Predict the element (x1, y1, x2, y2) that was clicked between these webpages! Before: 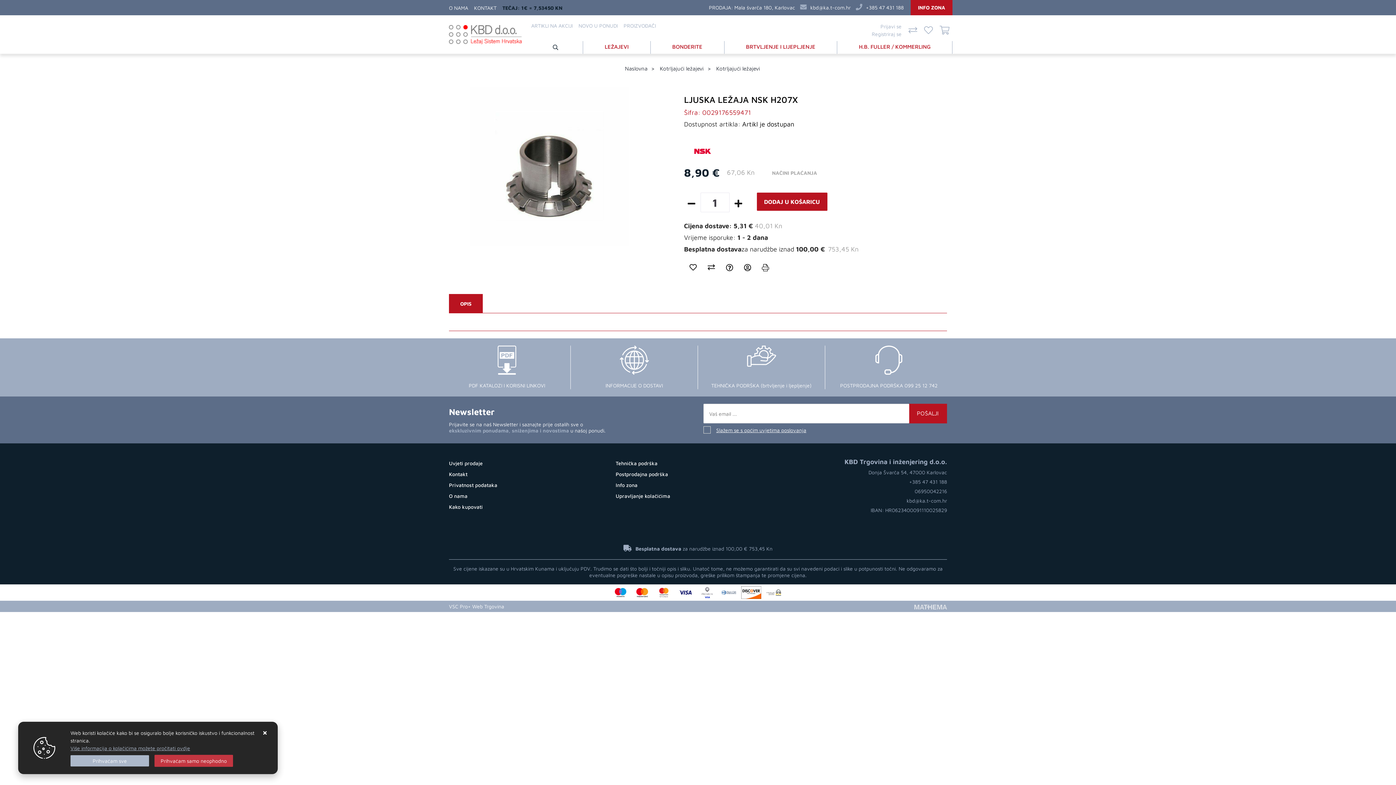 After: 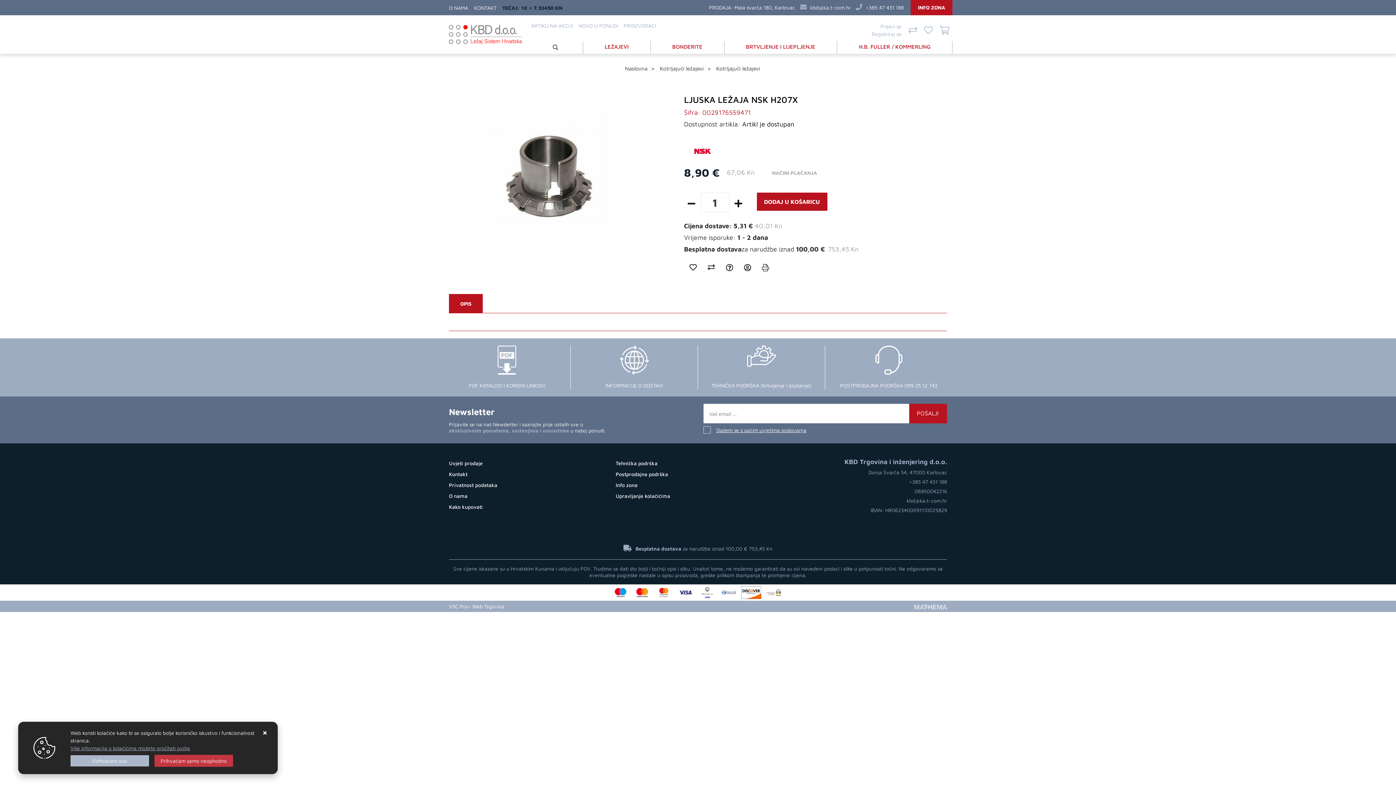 Action: bbox: (719, 586, 738, 599)